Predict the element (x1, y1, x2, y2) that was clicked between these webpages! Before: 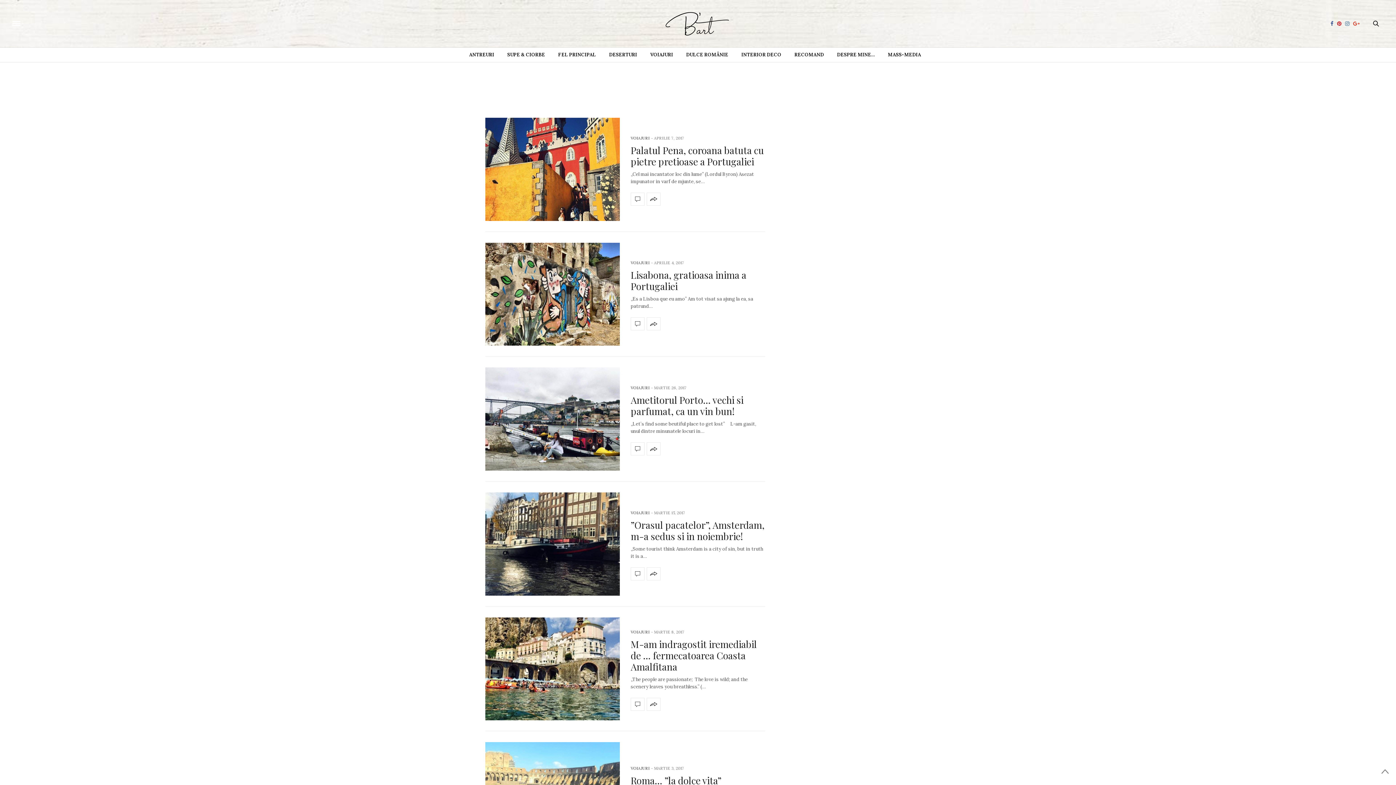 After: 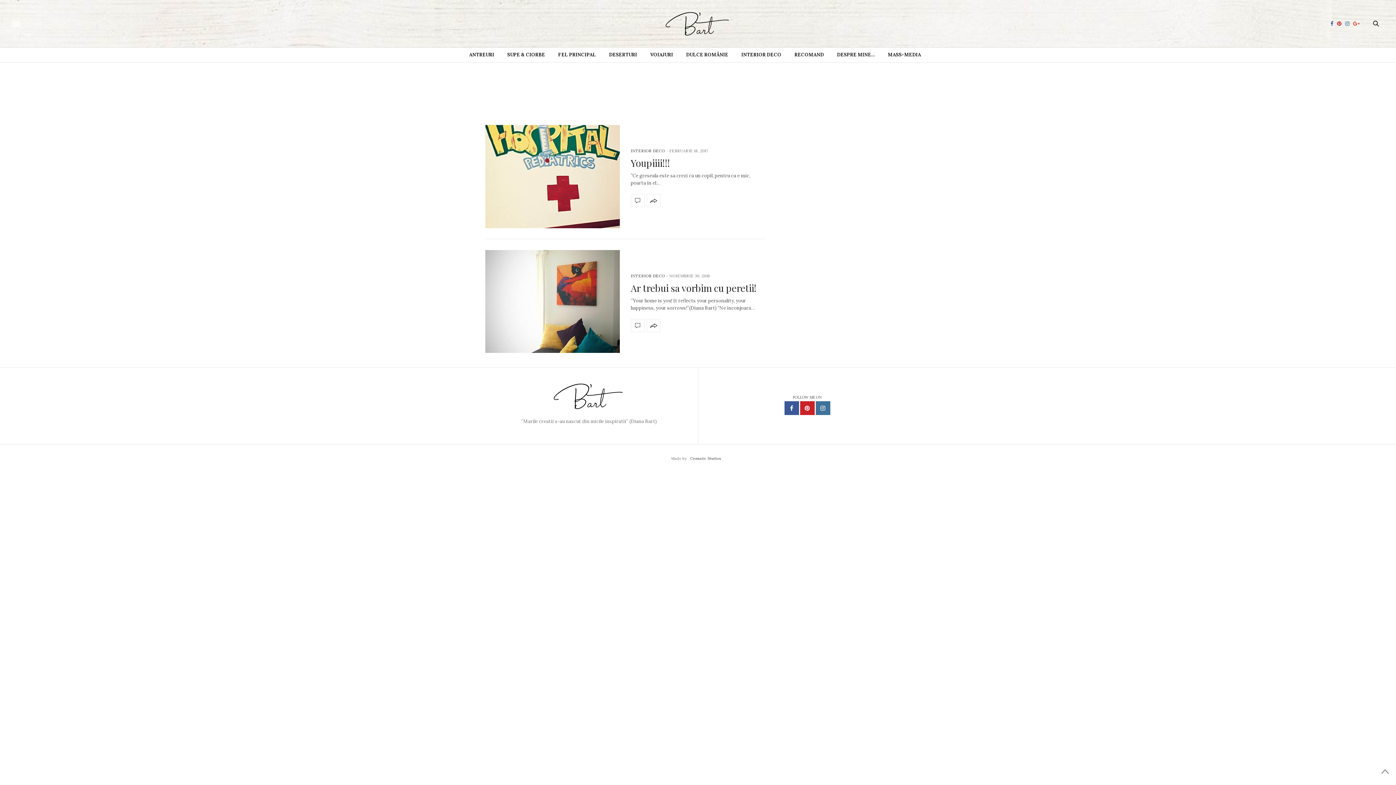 Action: bbox: (741, 47, 781, 62) label: INTERIOR DECO